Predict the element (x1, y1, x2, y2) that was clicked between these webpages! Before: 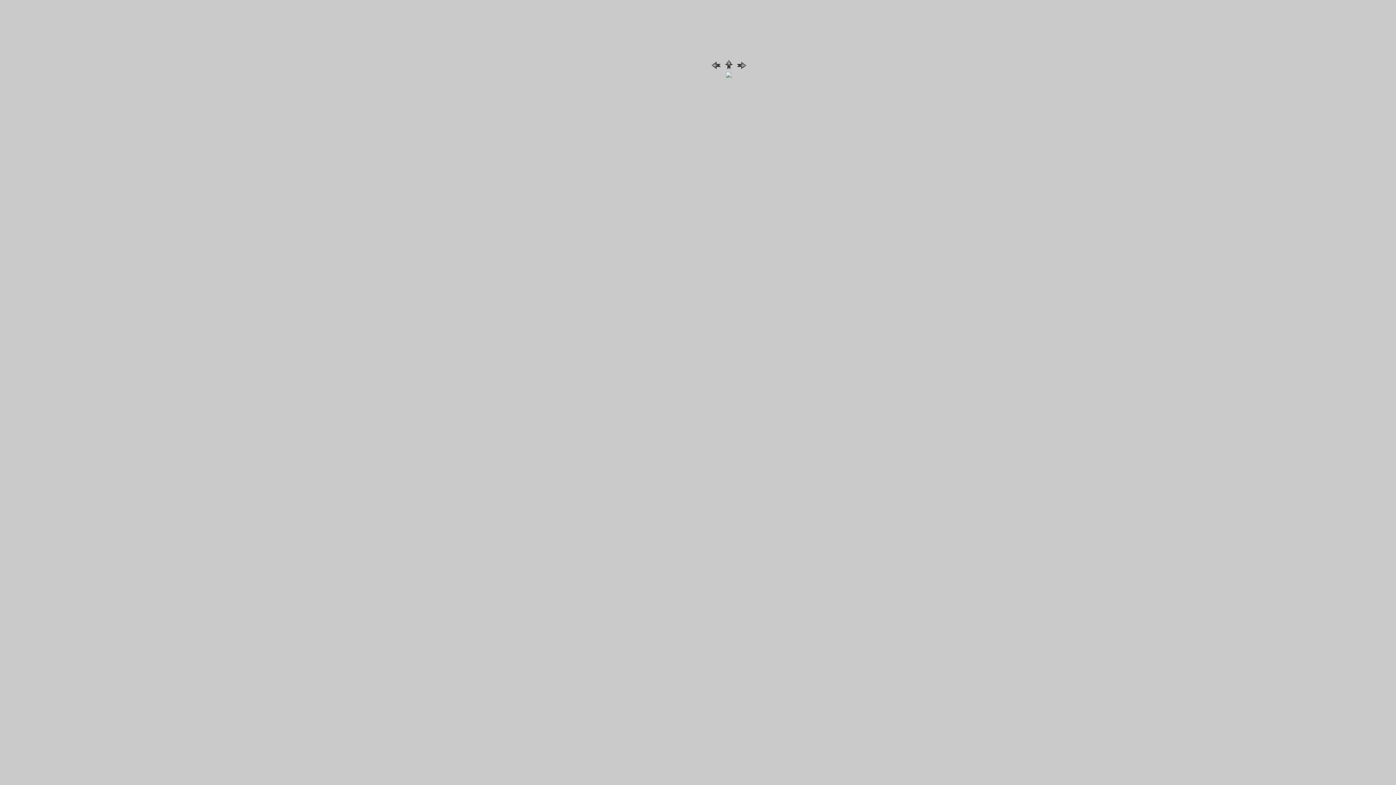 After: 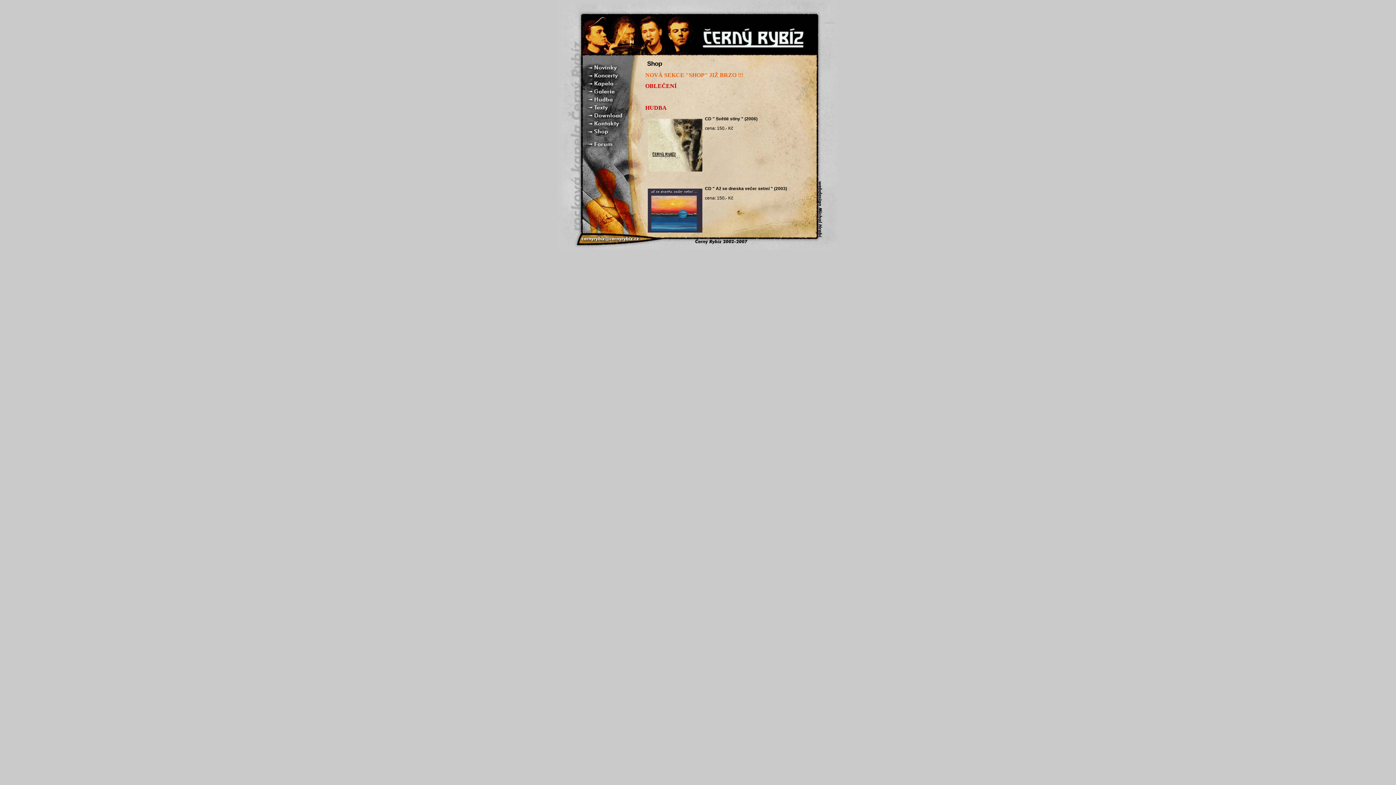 Action: bbox: (585, 130, 625, 135)